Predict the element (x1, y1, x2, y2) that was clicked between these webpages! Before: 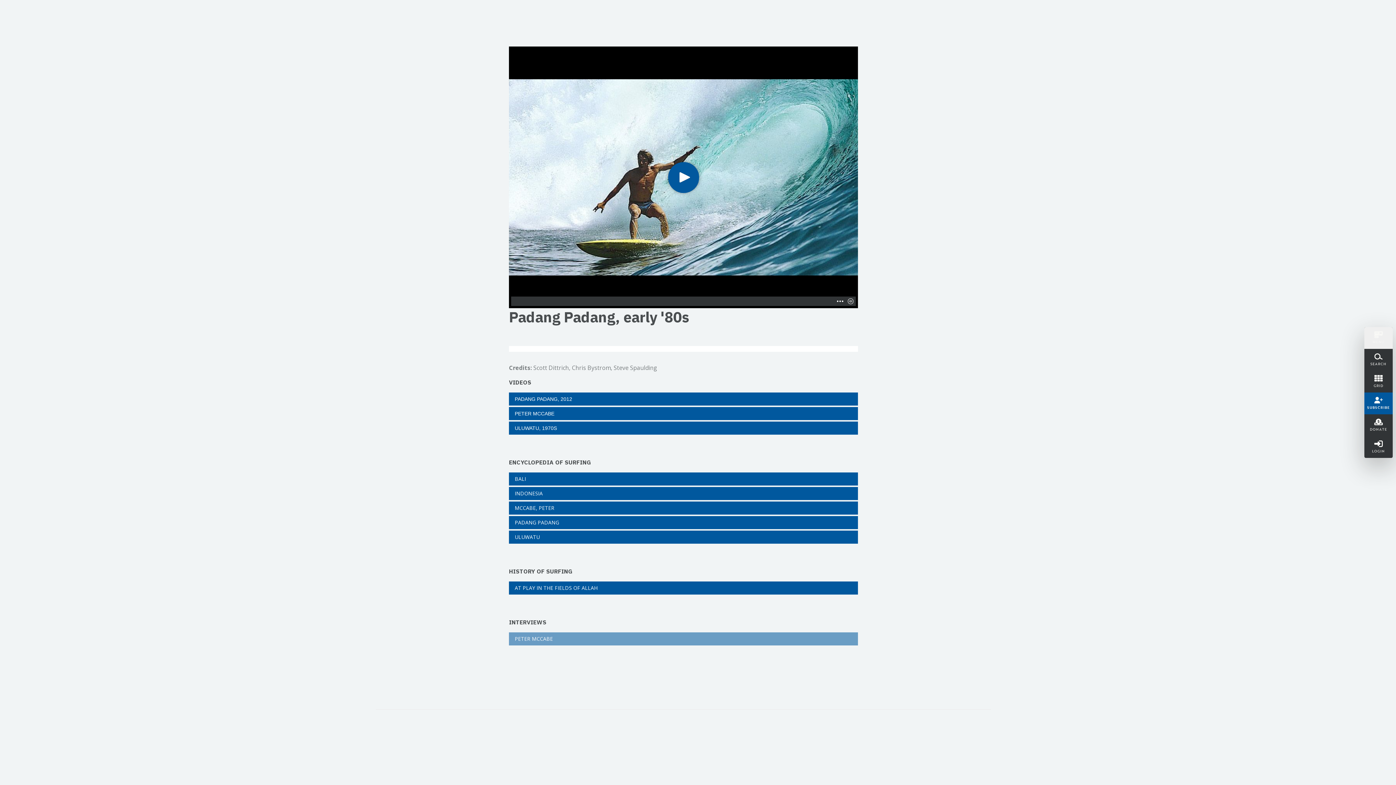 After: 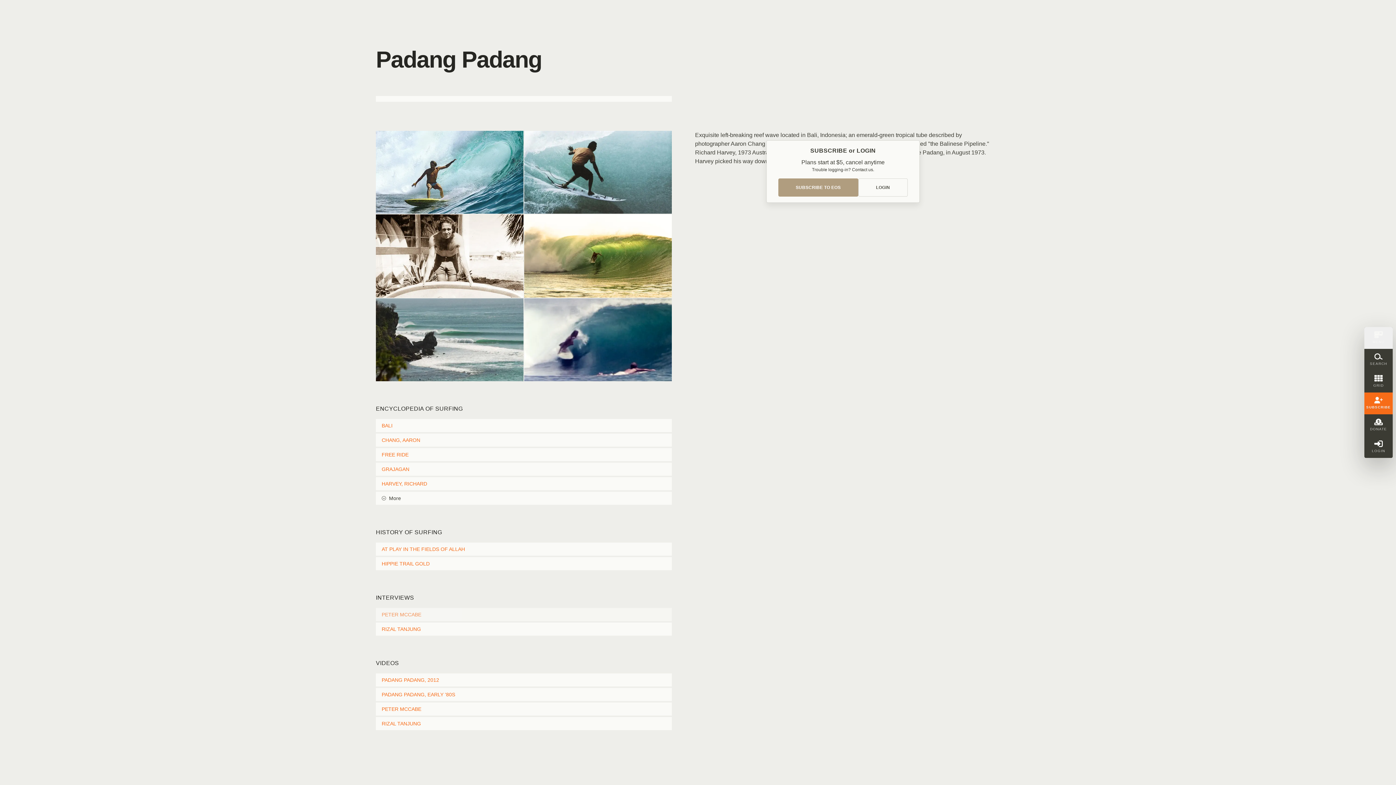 Action: label: PADANG PADANG bbox: (509, 516, 858, 529)